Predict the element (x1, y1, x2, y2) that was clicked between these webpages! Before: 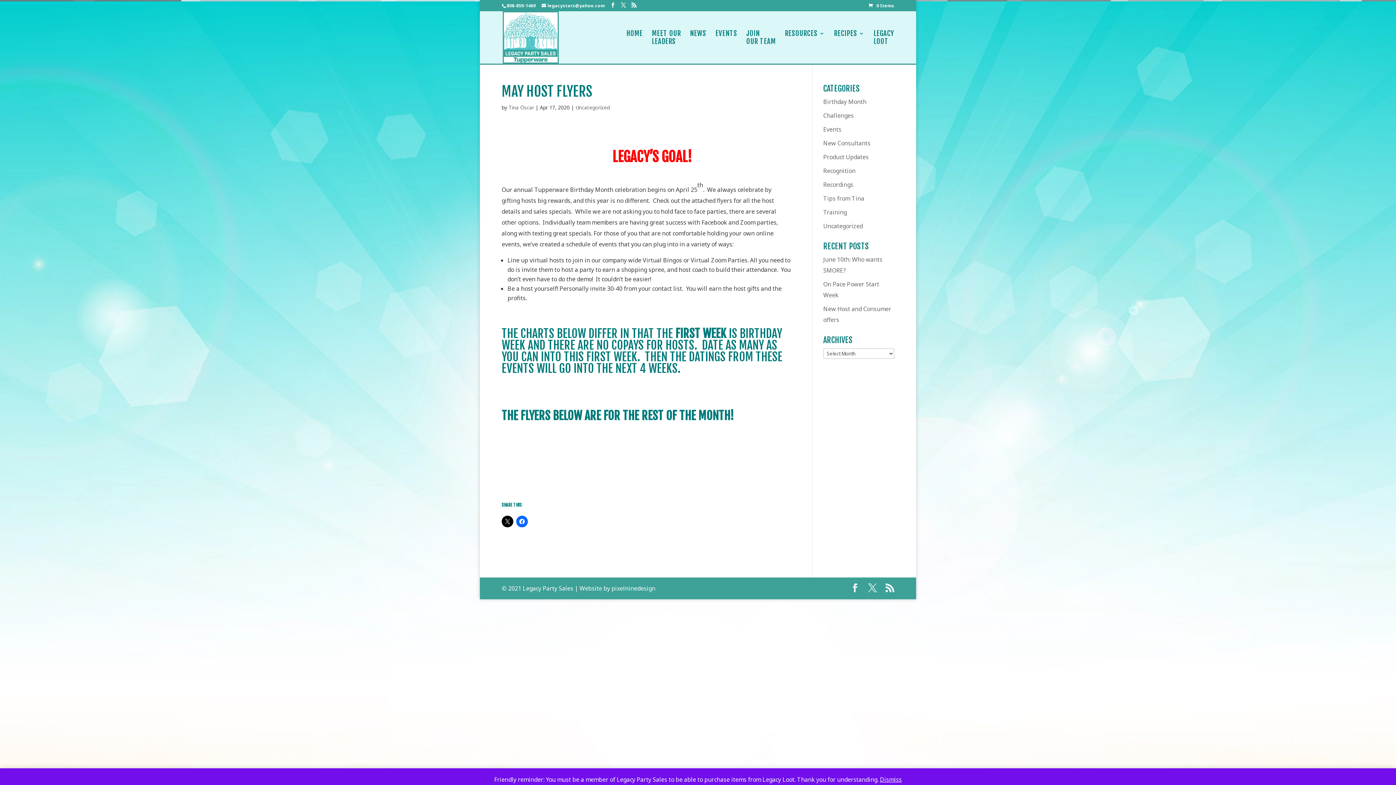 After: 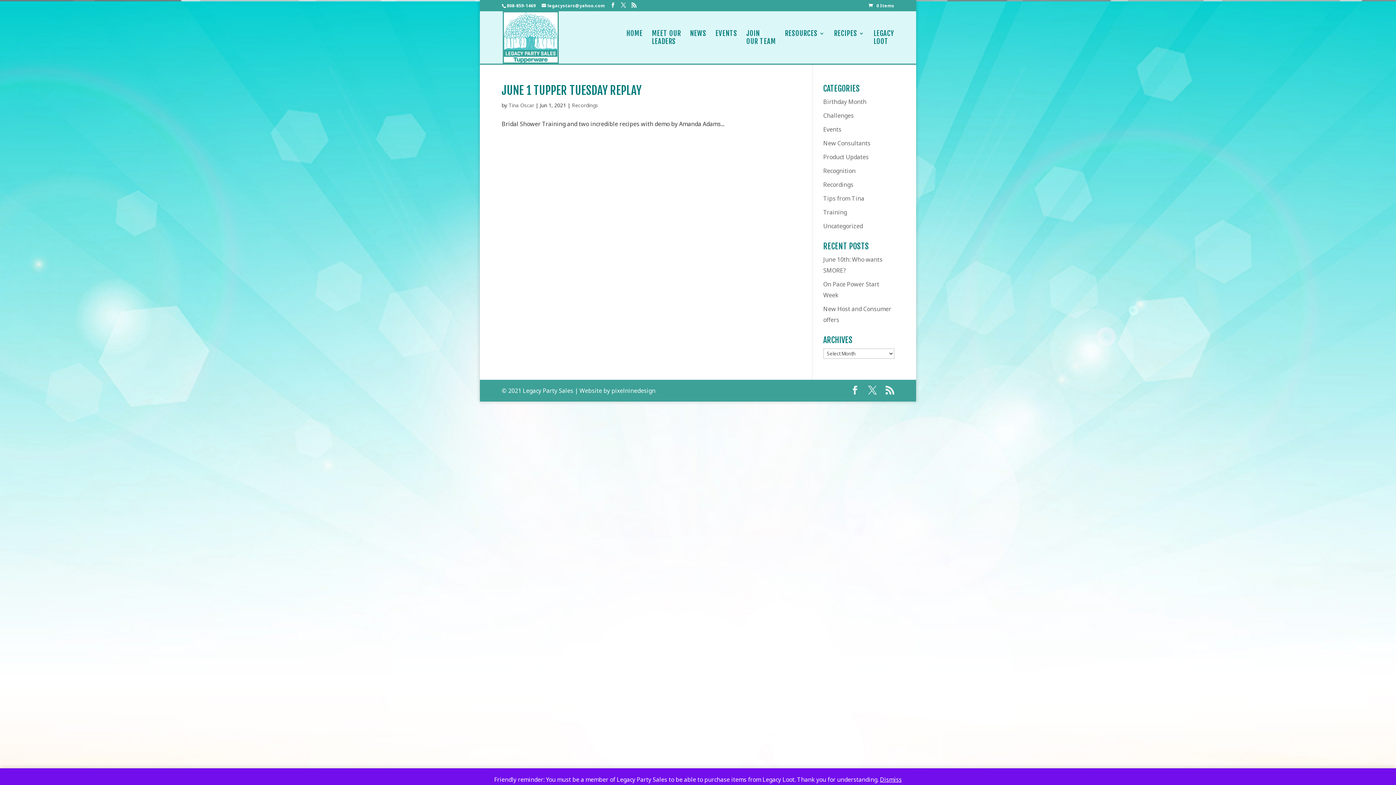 Action: bbox: (823, 180, 853, 188) label: Recordings